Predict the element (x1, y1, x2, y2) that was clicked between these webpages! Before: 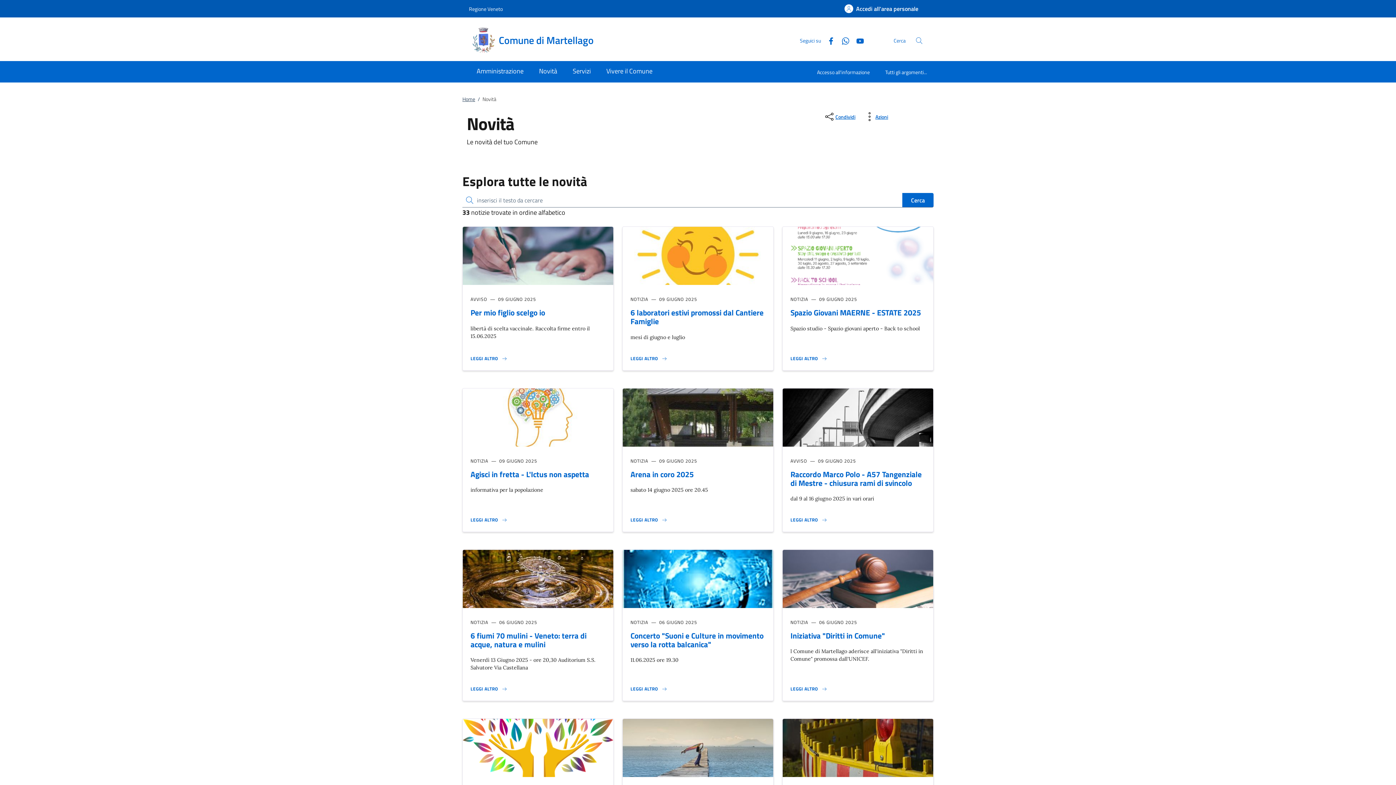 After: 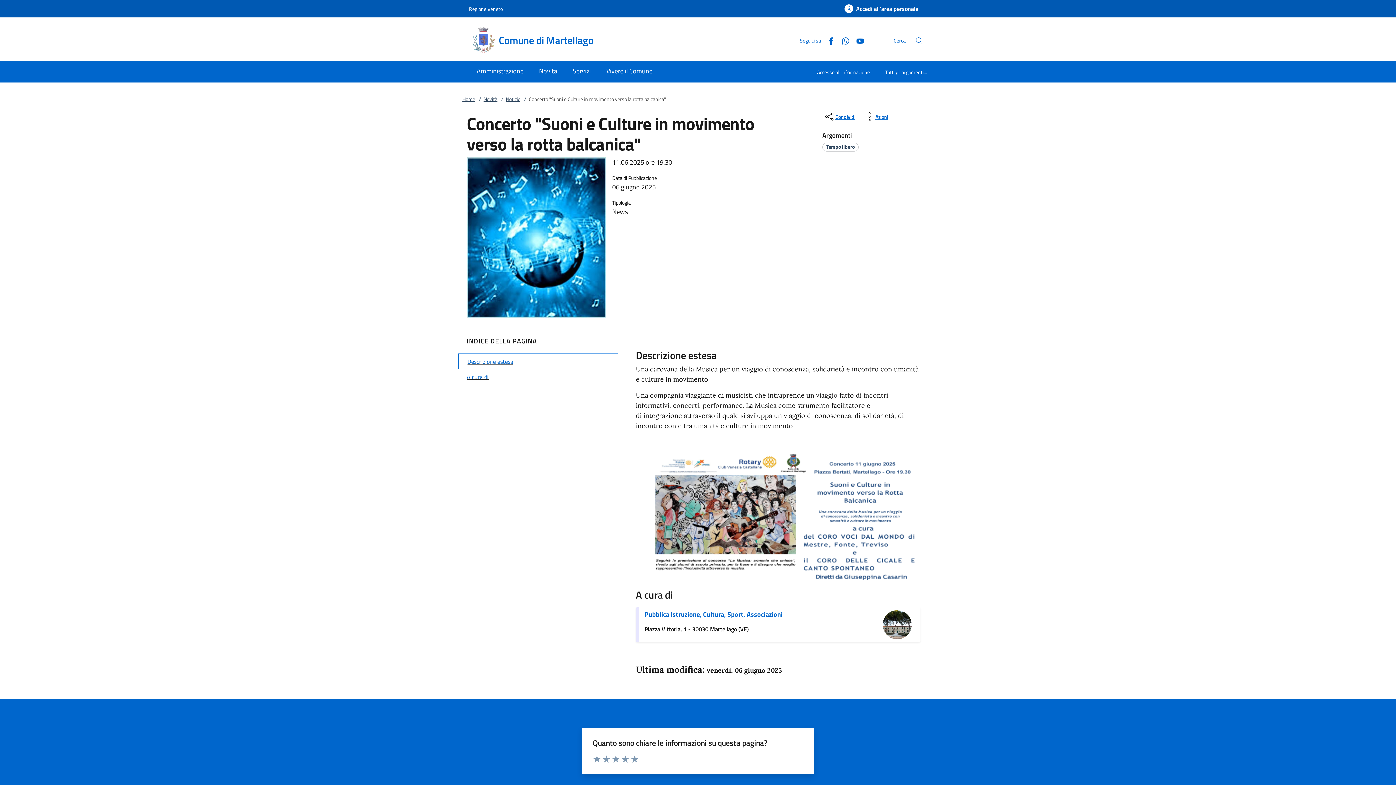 Action: label: Concerto "Suoni e Culture in movimento verso la rotta balcanica" bbox: (630, 630, 763, 650)